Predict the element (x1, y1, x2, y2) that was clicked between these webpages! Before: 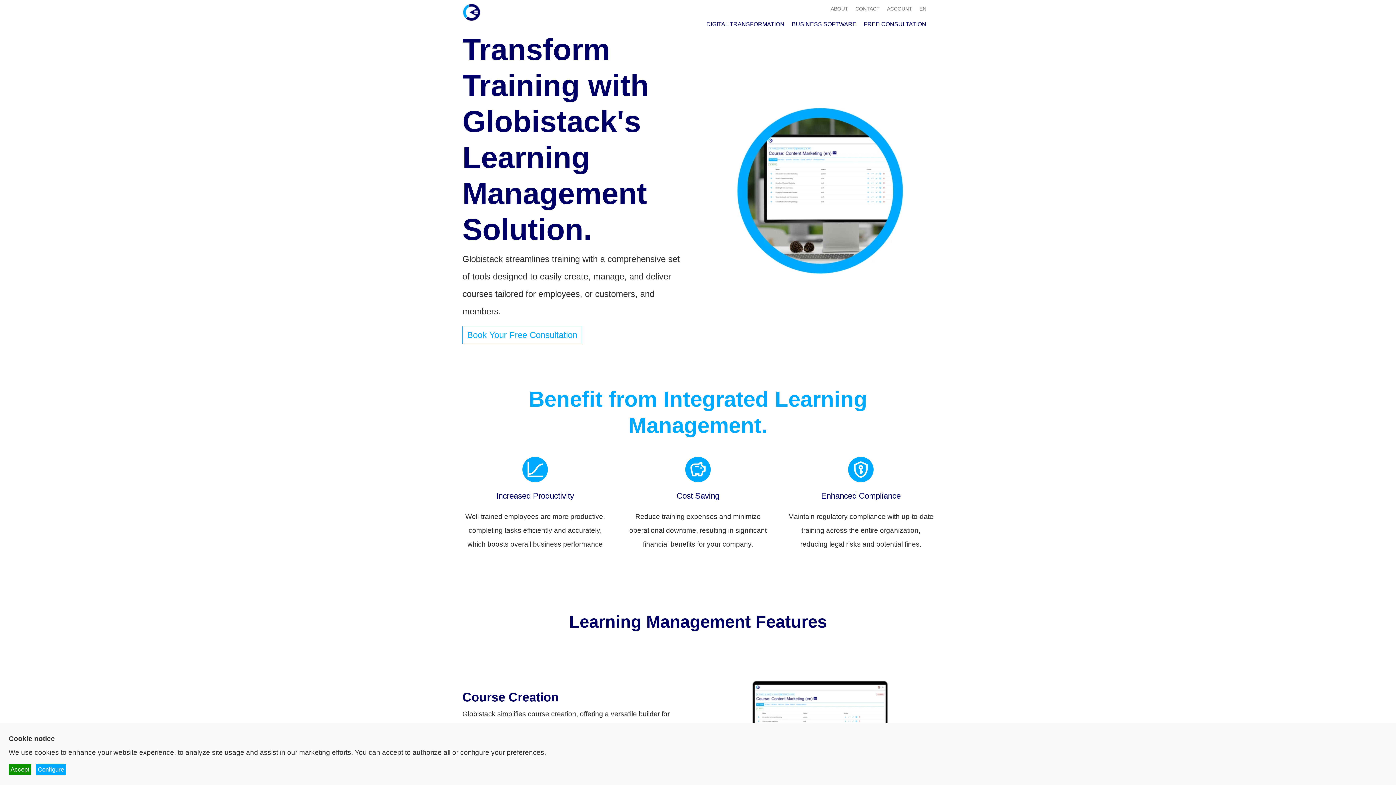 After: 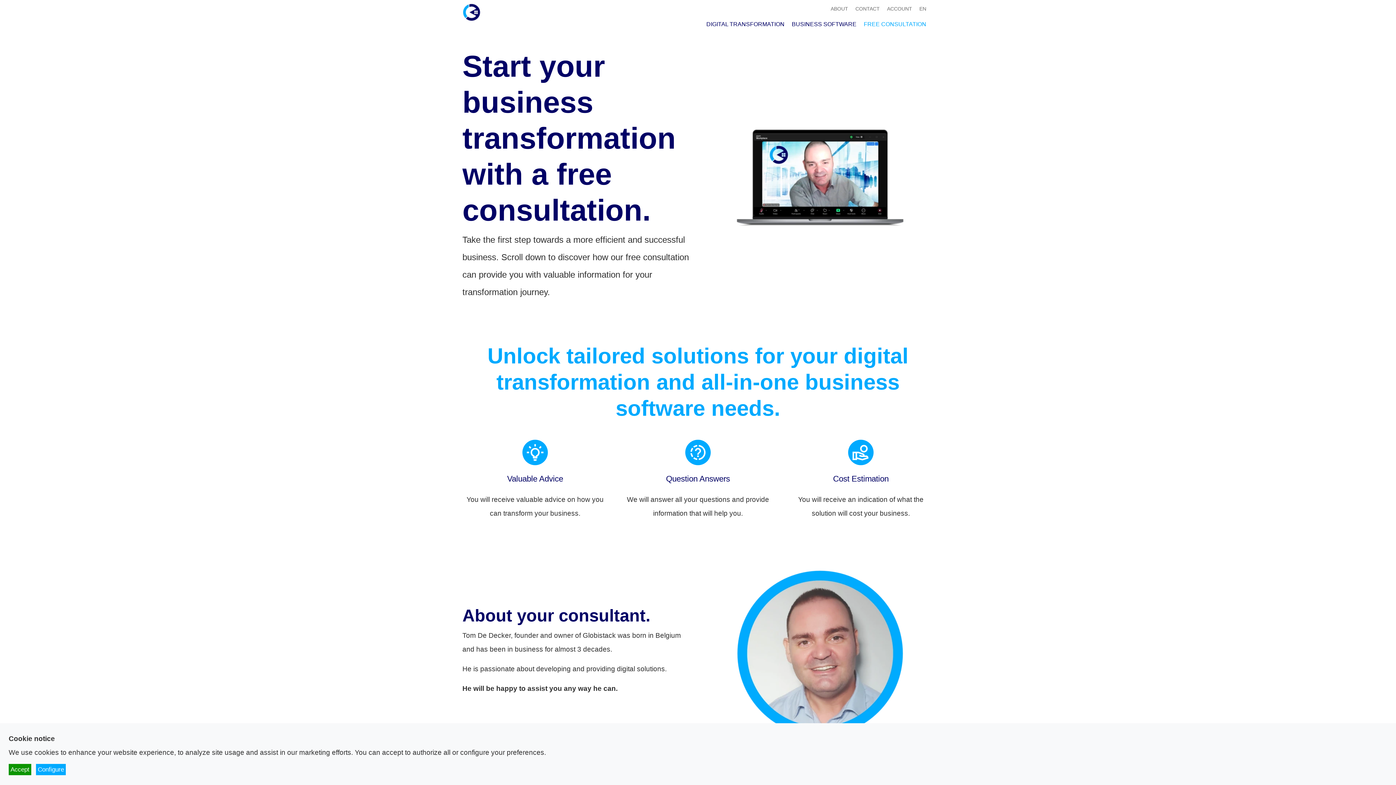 Action: bbox: (462, 326, 582, 344) label: Book Your Free Consultation